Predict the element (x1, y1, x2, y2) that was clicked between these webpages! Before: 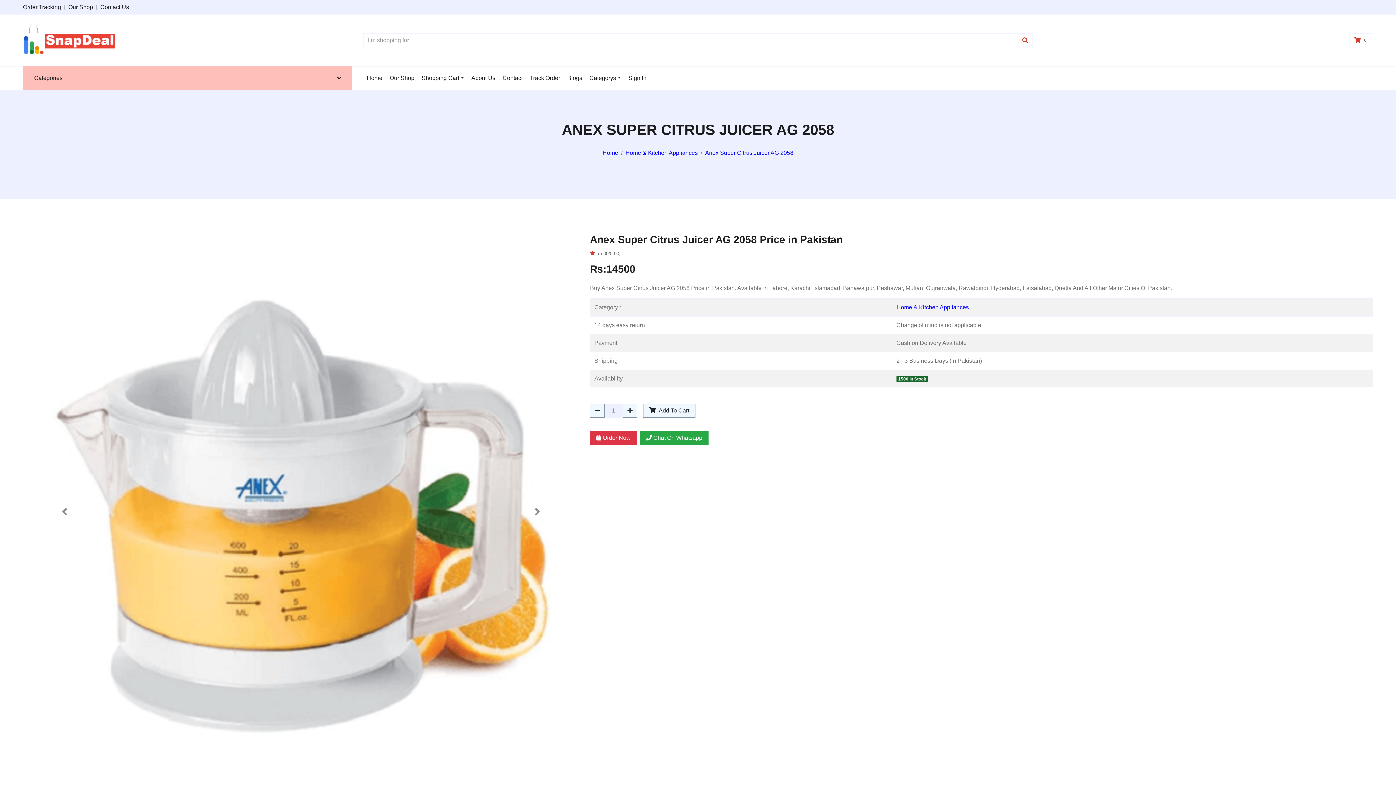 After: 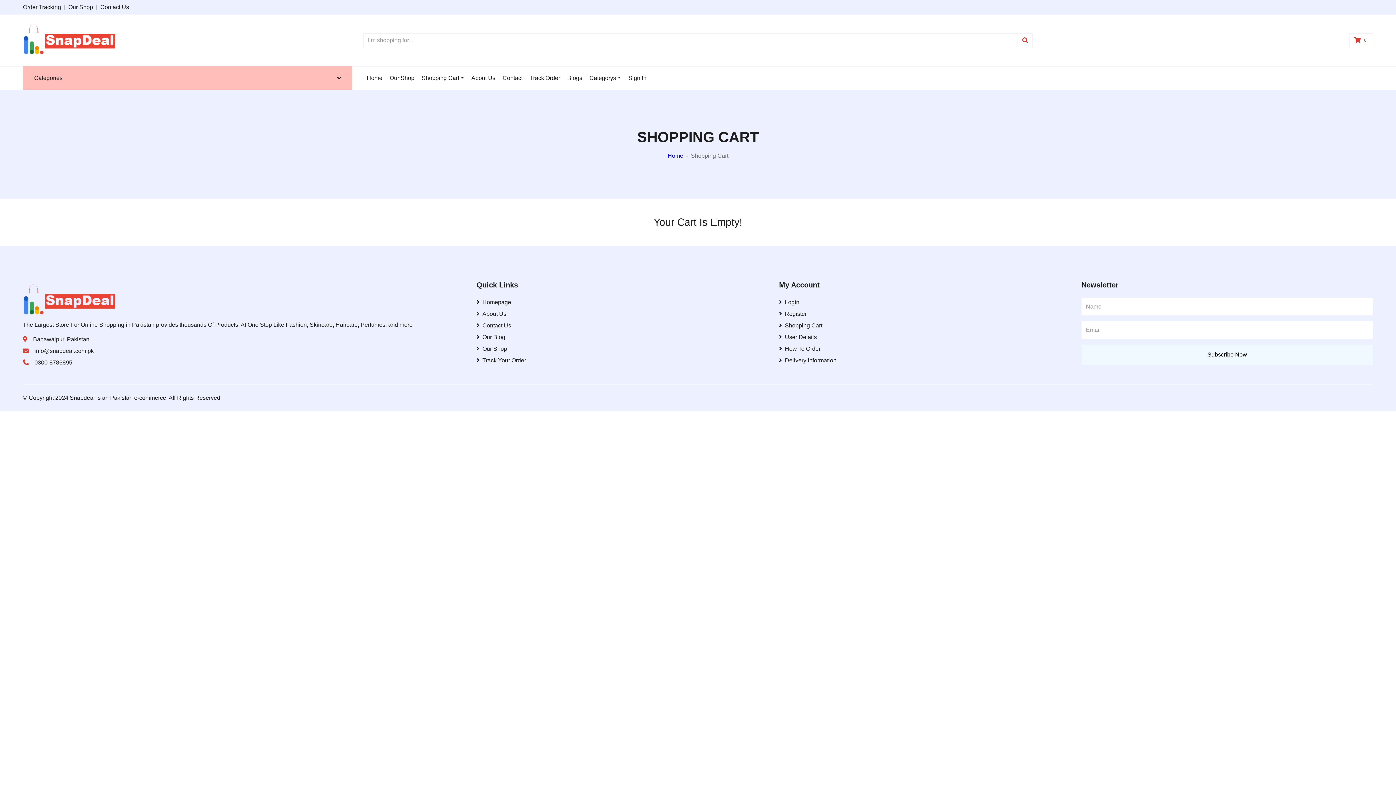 Action: bbox: (1349, 33, 1373, 47) label:  0